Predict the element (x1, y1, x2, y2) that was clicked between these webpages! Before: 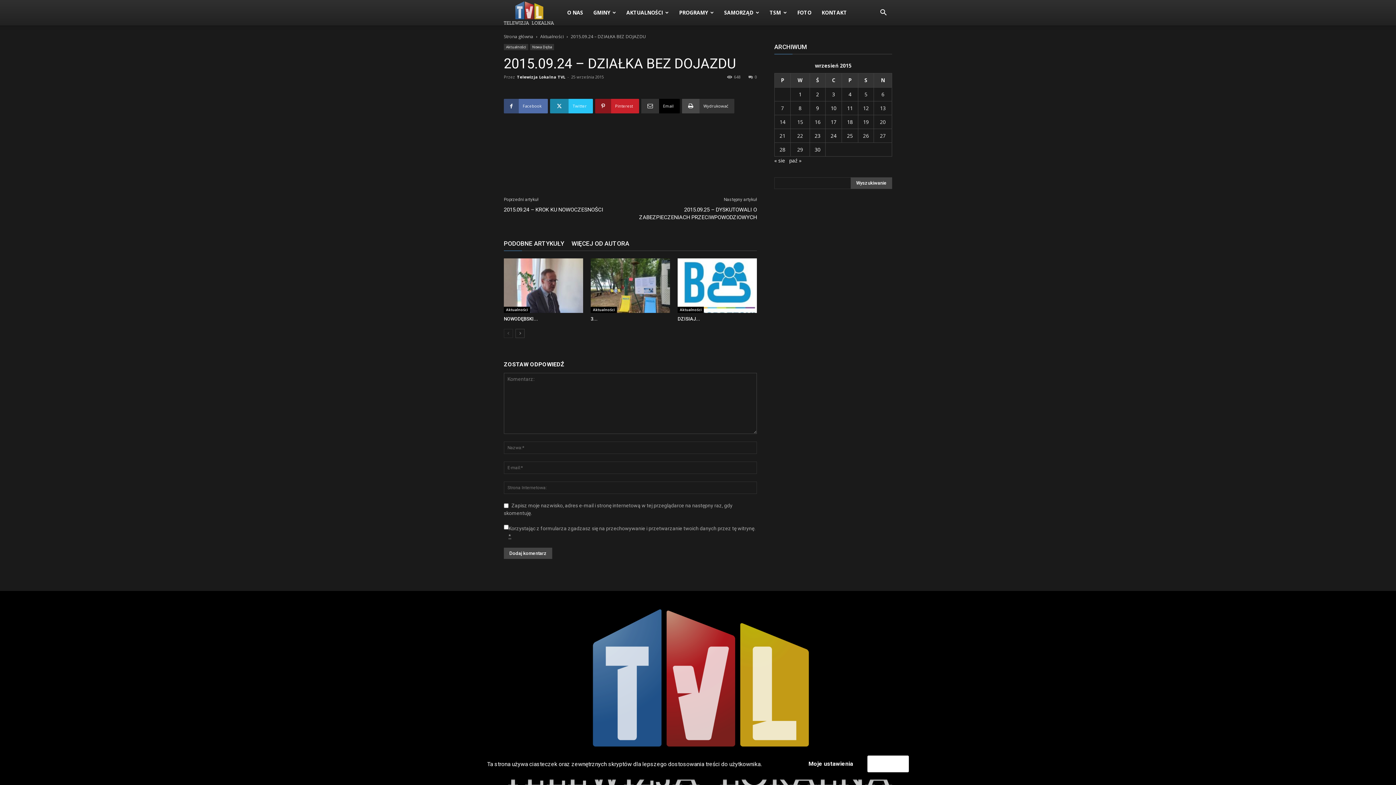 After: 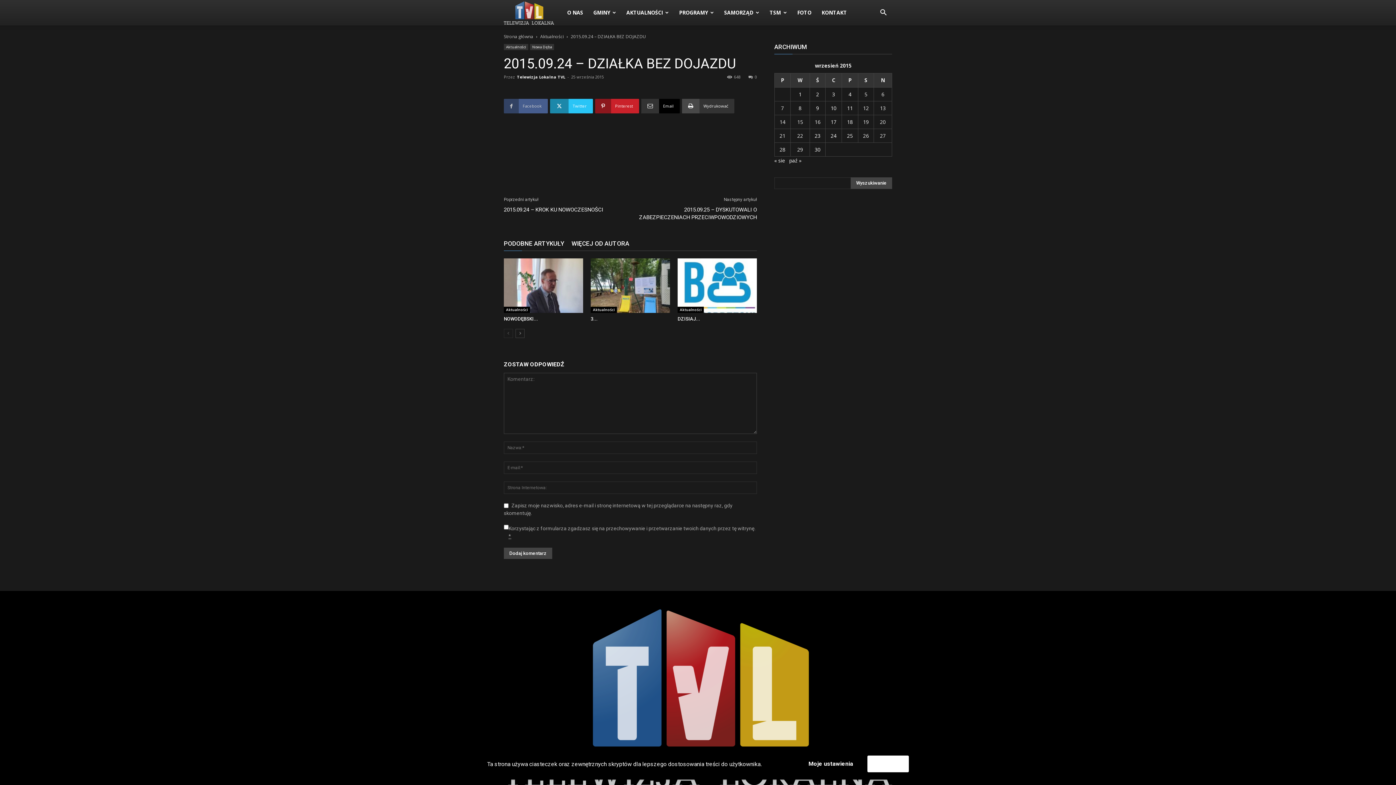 Action: bbox: (504, 98, 548, 113) label: Facebook